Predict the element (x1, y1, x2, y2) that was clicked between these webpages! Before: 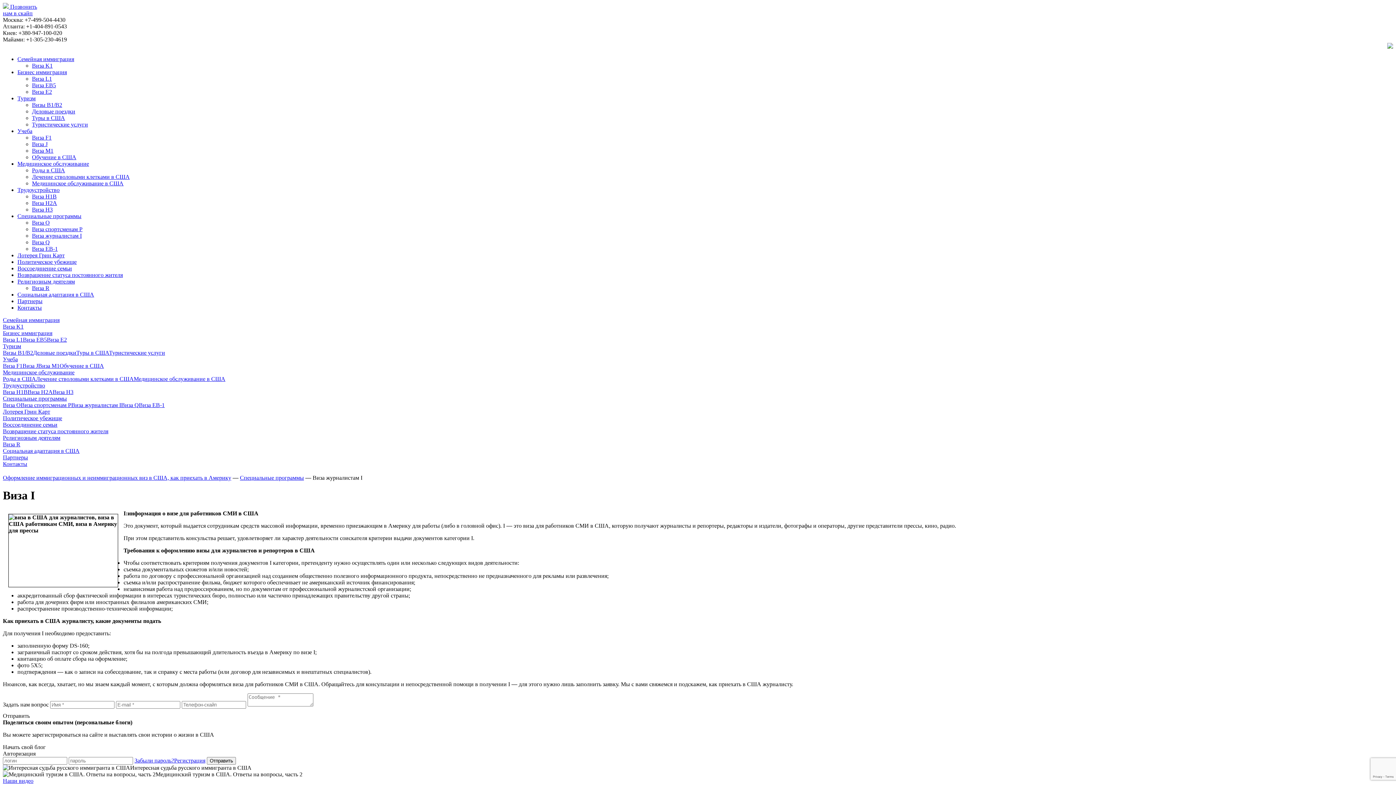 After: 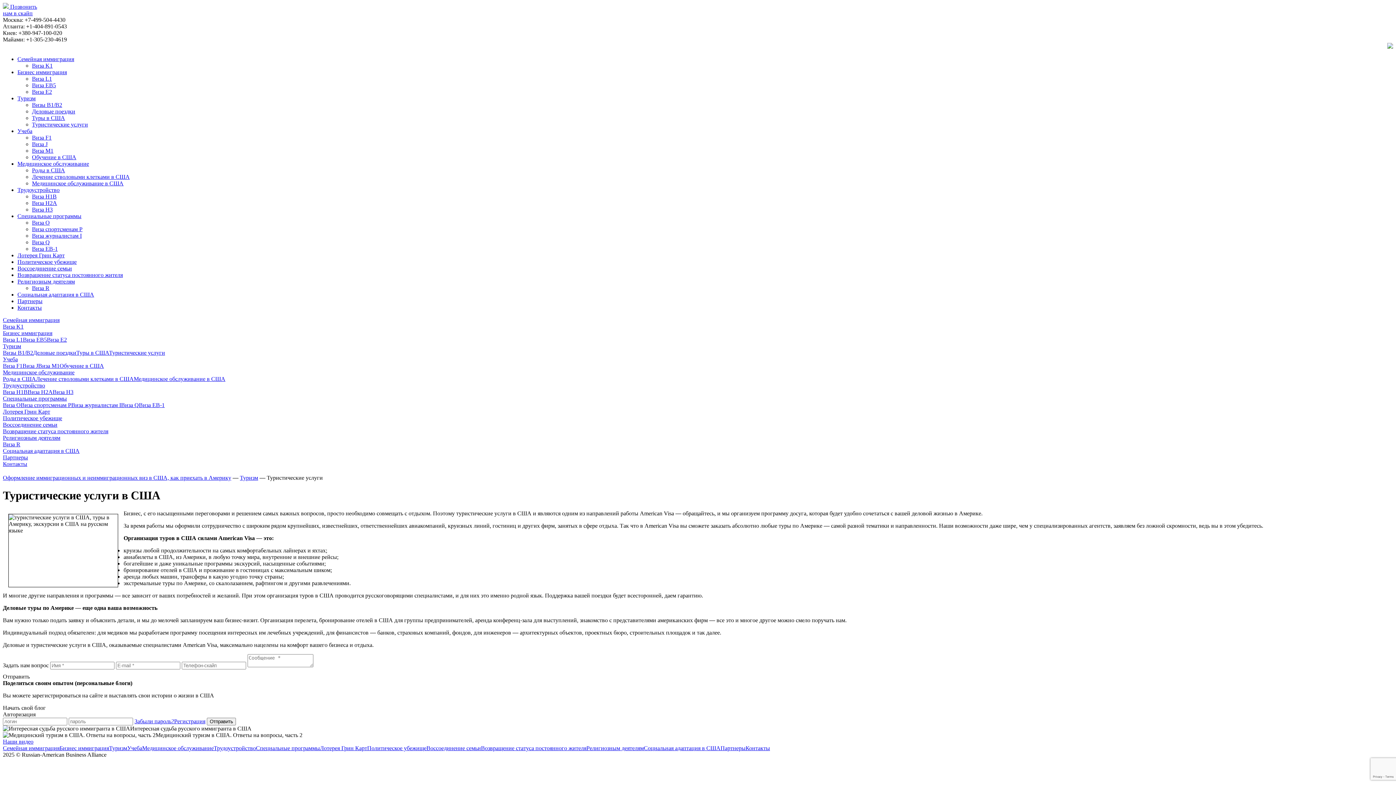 Action: label: Туристические услуги bbox: (109, 349, 165, 356)